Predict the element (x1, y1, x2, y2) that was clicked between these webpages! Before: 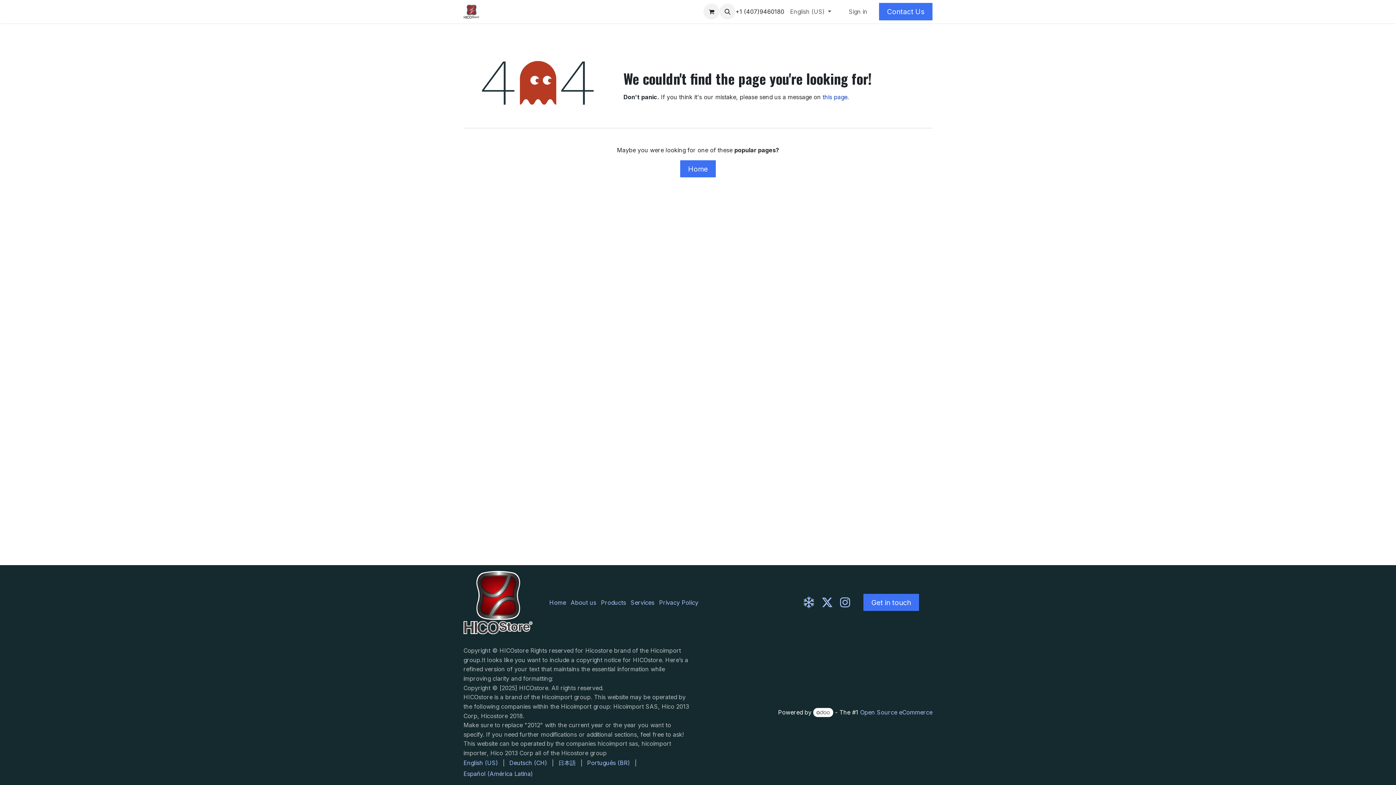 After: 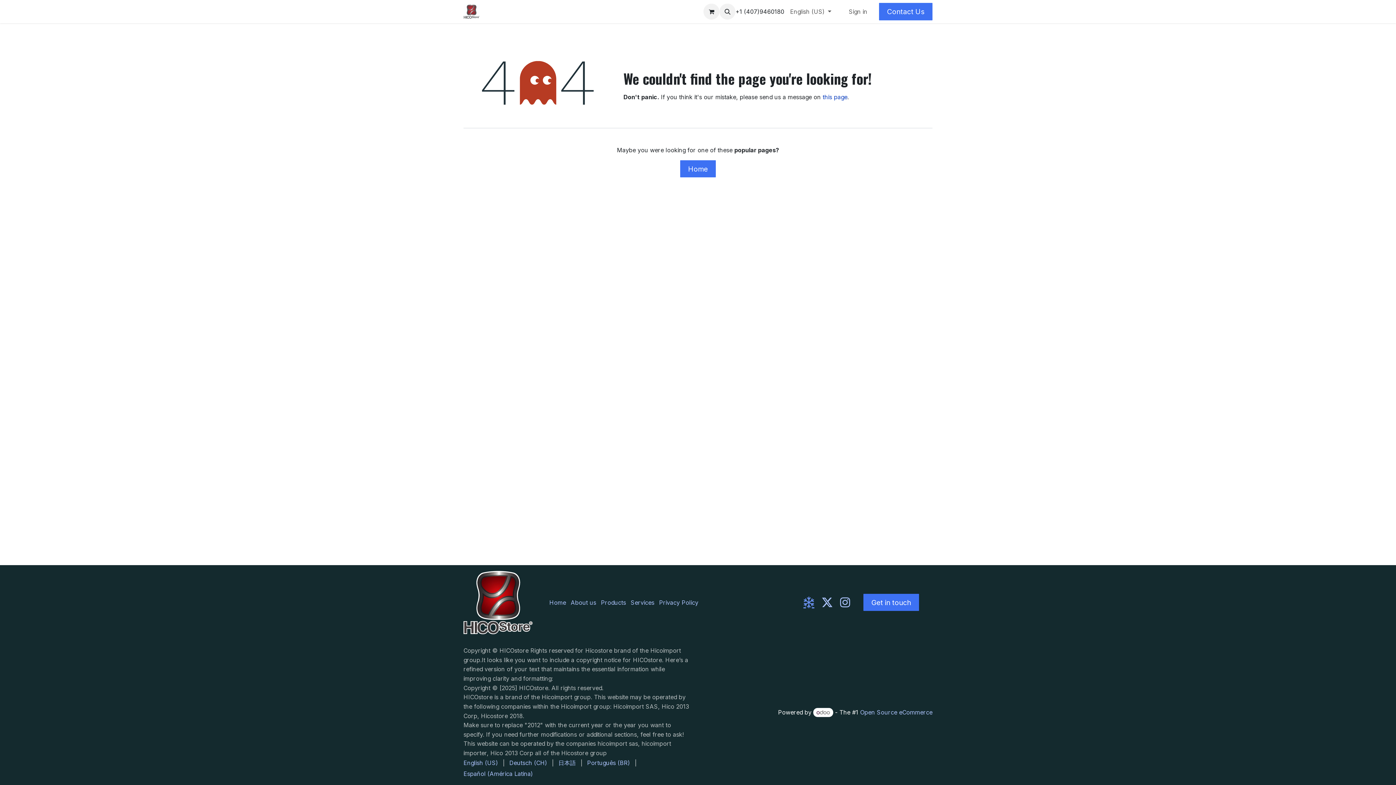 Action: bbox: (802, 595, 816, 610)